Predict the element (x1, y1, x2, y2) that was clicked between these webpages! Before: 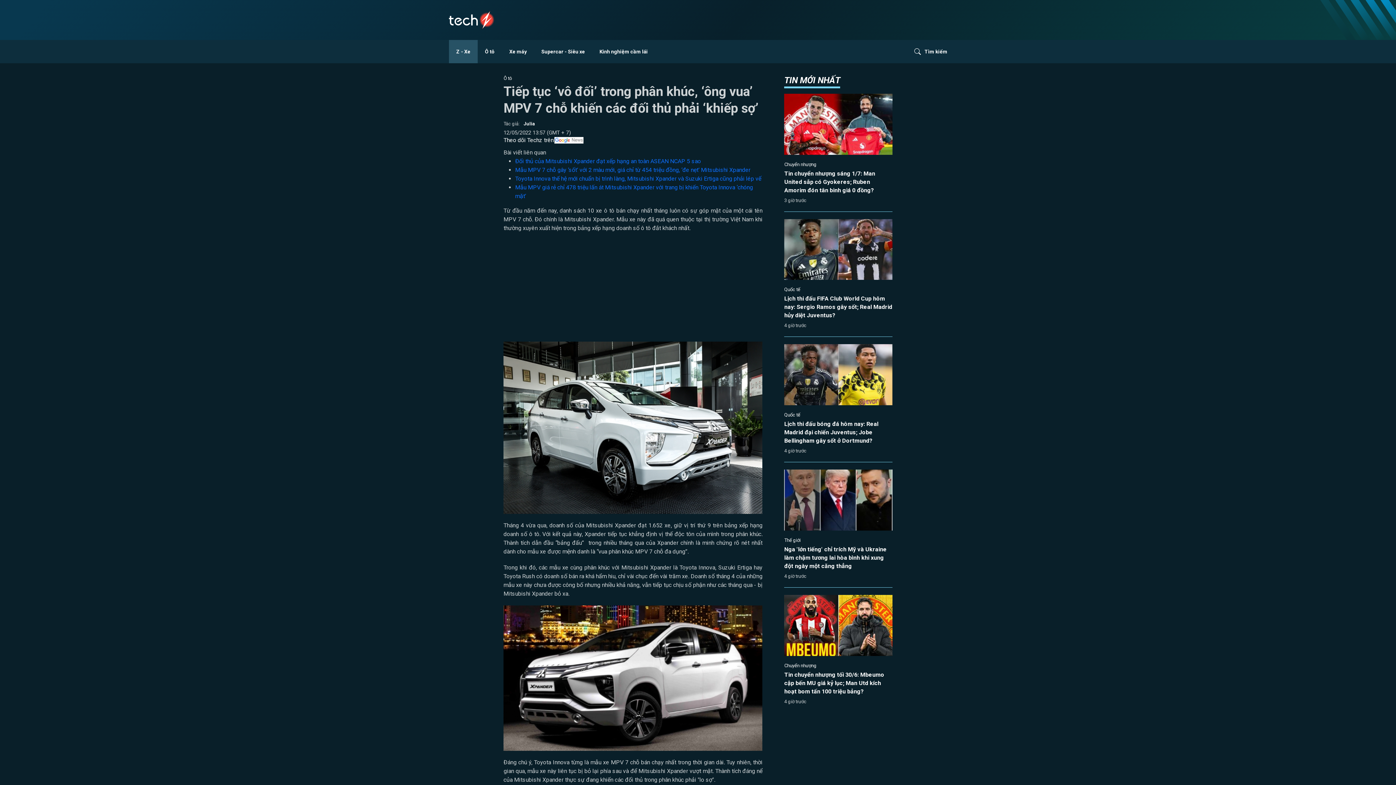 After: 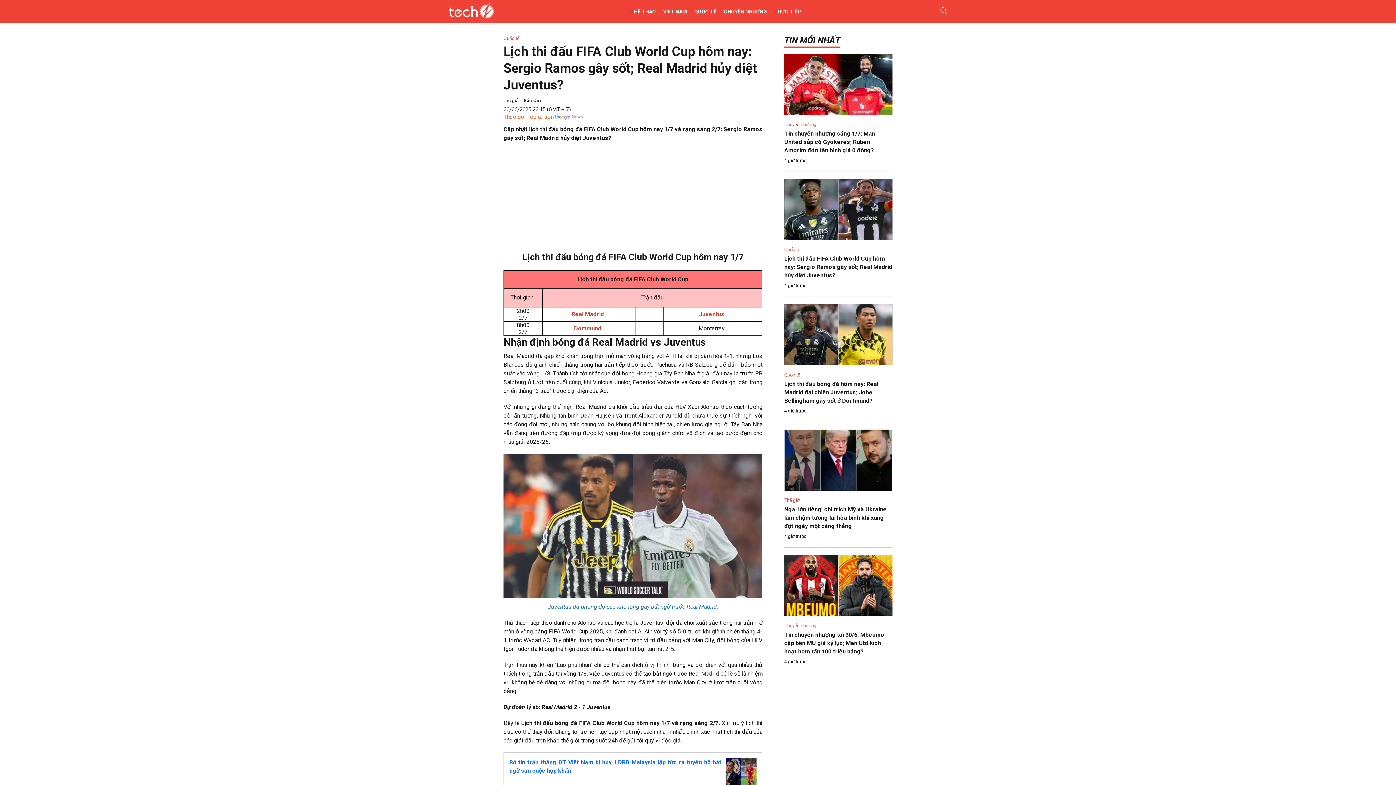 Action: bbox: (784, 219, 892, 280)